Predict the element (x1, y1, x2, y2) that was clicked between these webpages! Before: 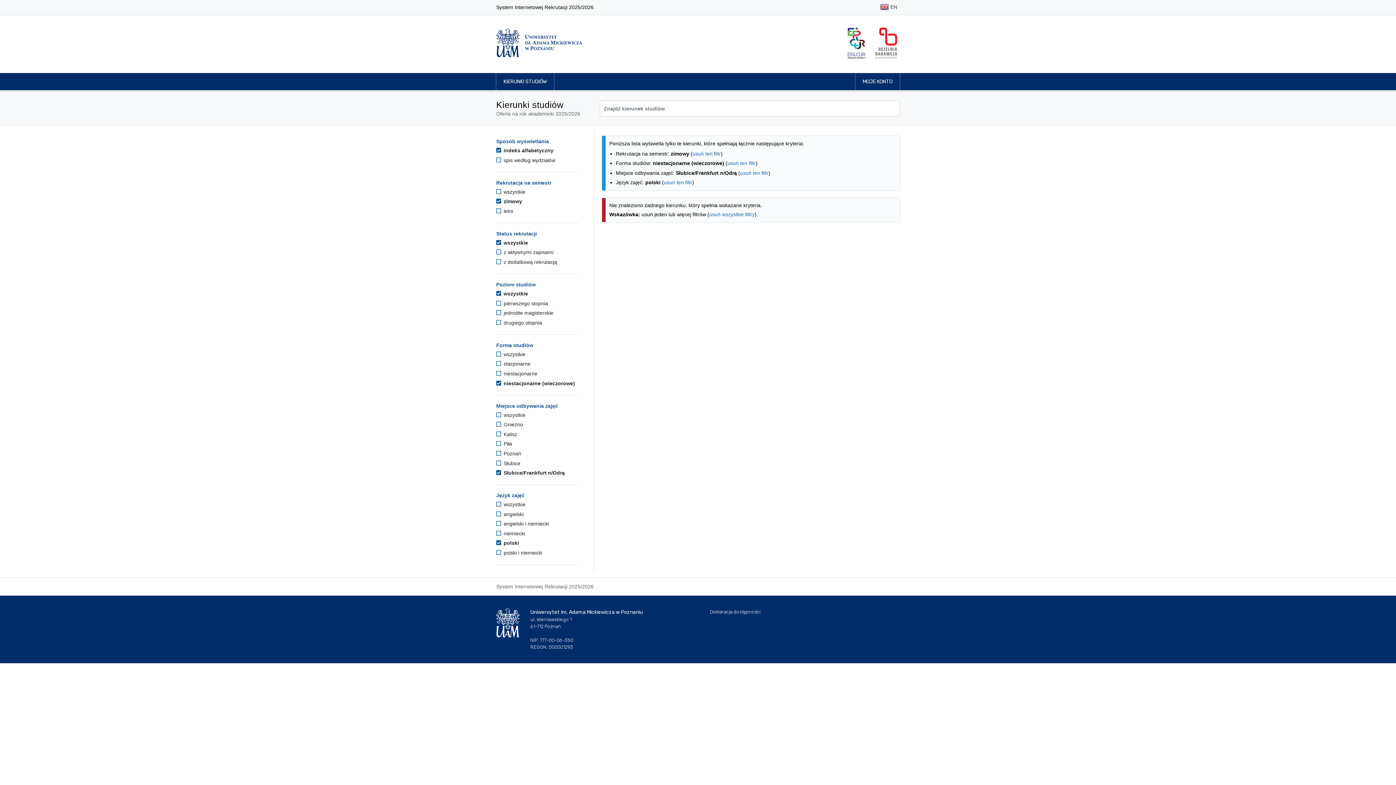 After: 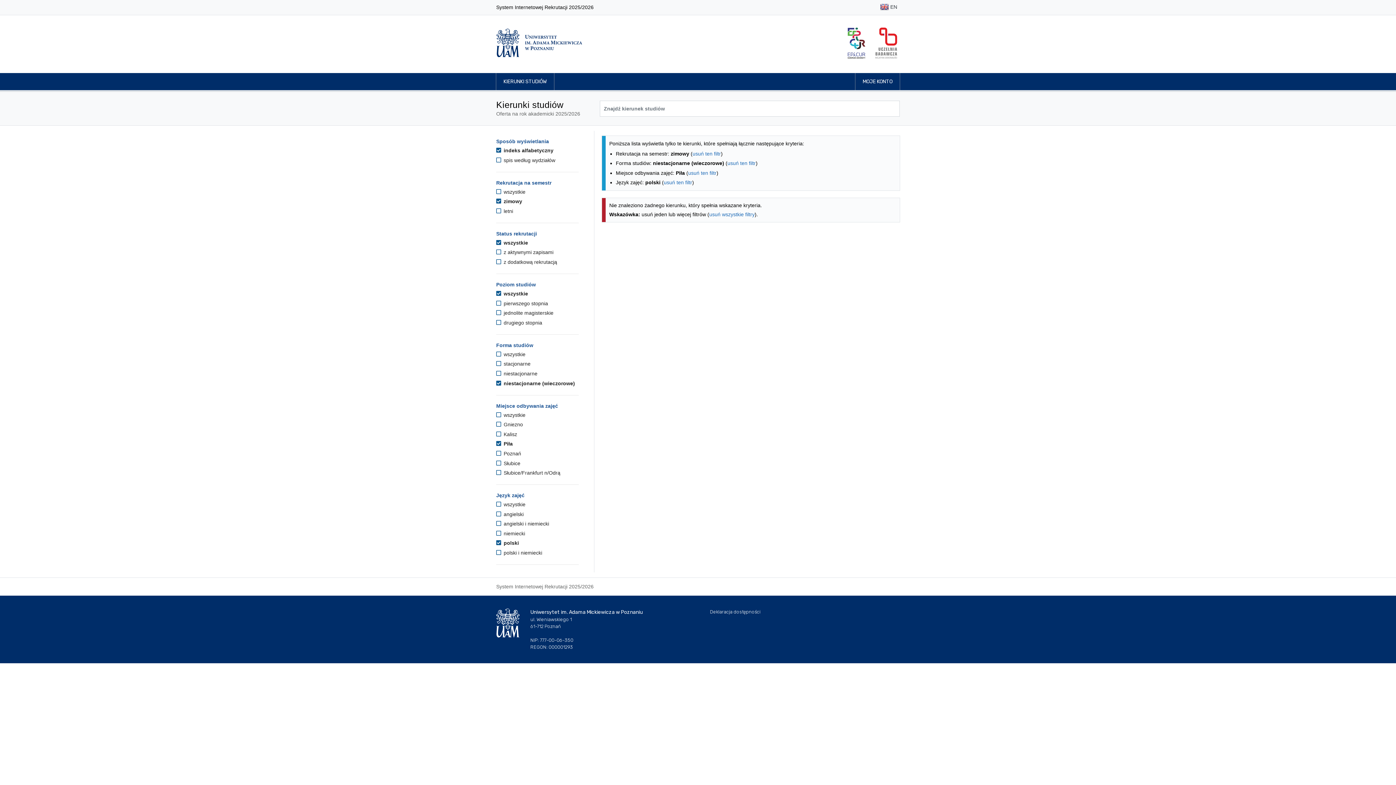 Action: bbox: (496, 441, 512, 447) label:  Piła